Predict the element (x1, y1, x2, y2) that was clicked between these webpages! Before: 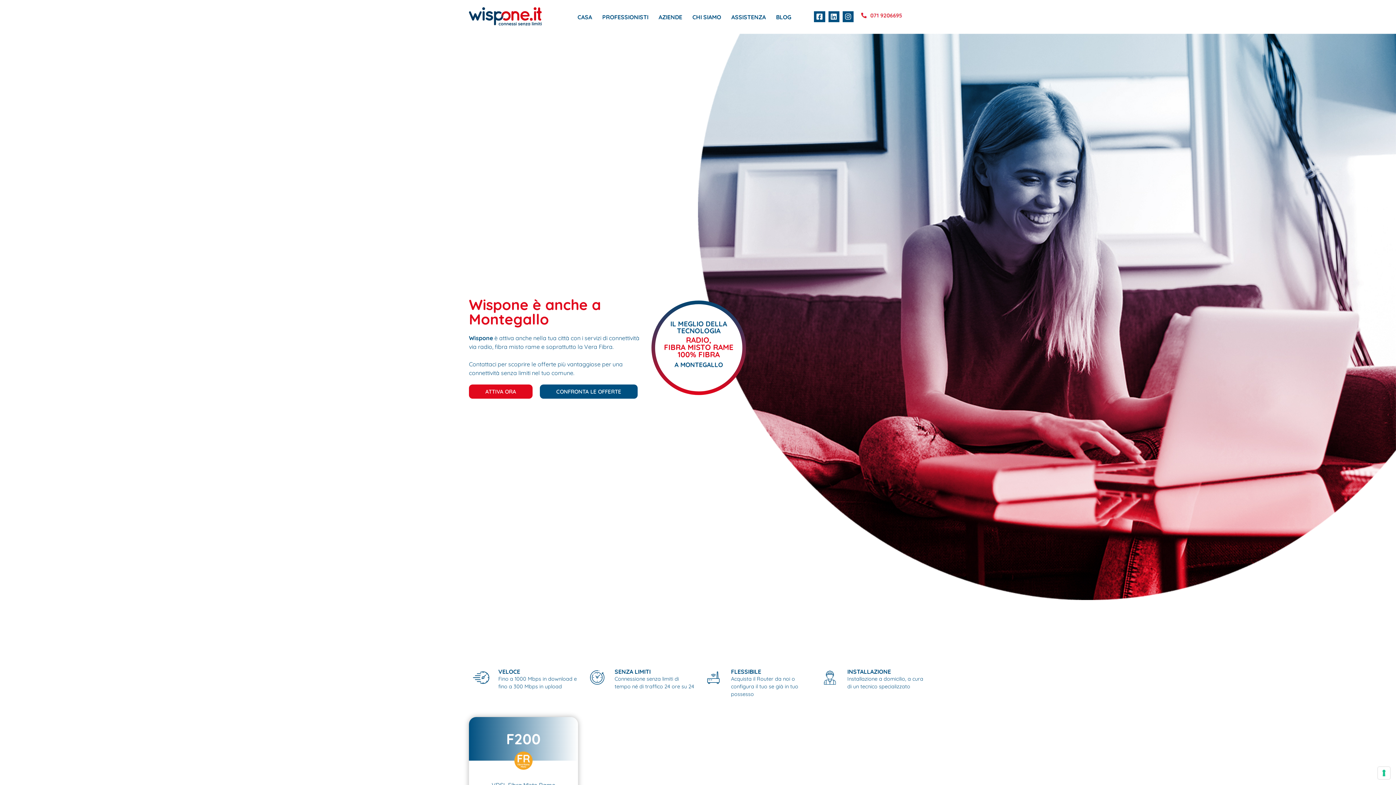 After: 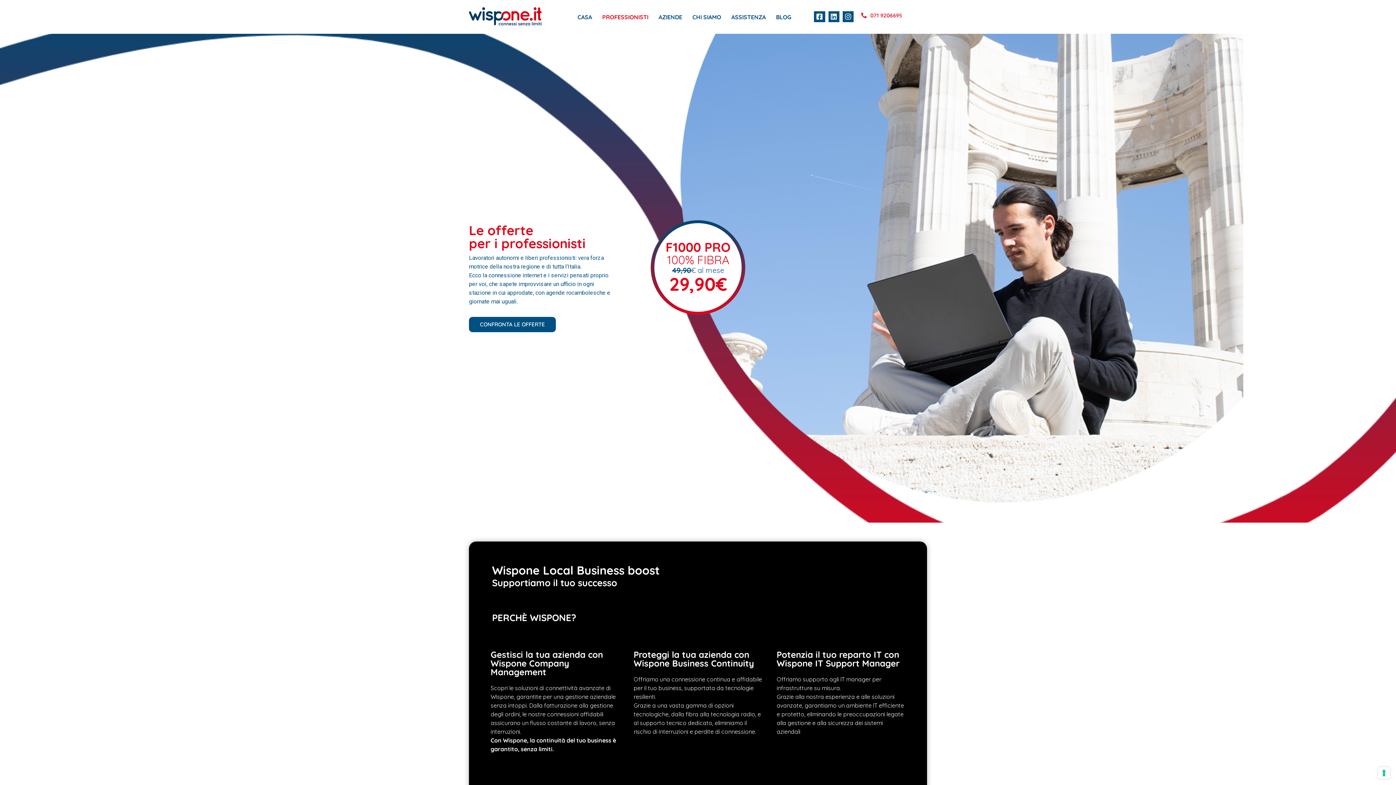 Action: bbox: (597, 8, 653, 25) label: PROFESSIONISTI